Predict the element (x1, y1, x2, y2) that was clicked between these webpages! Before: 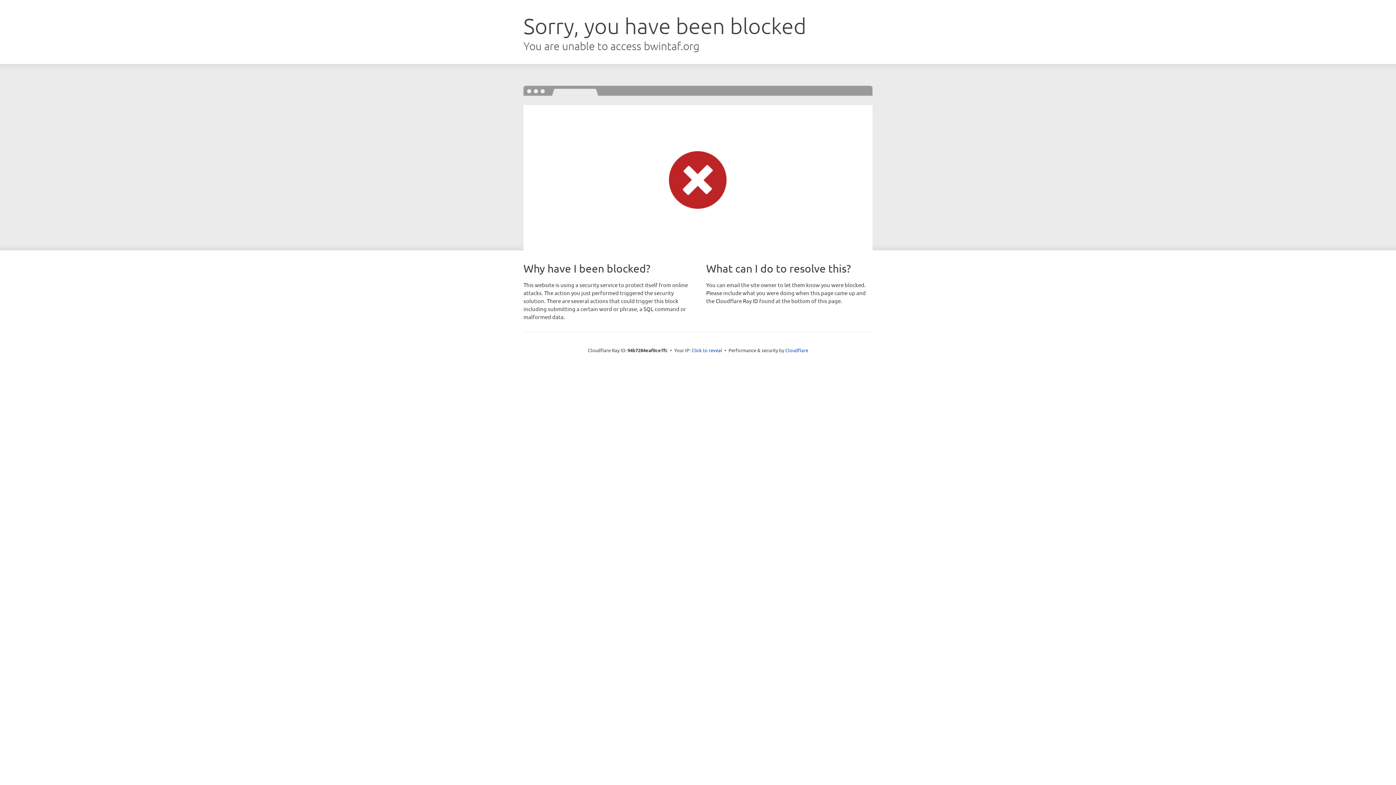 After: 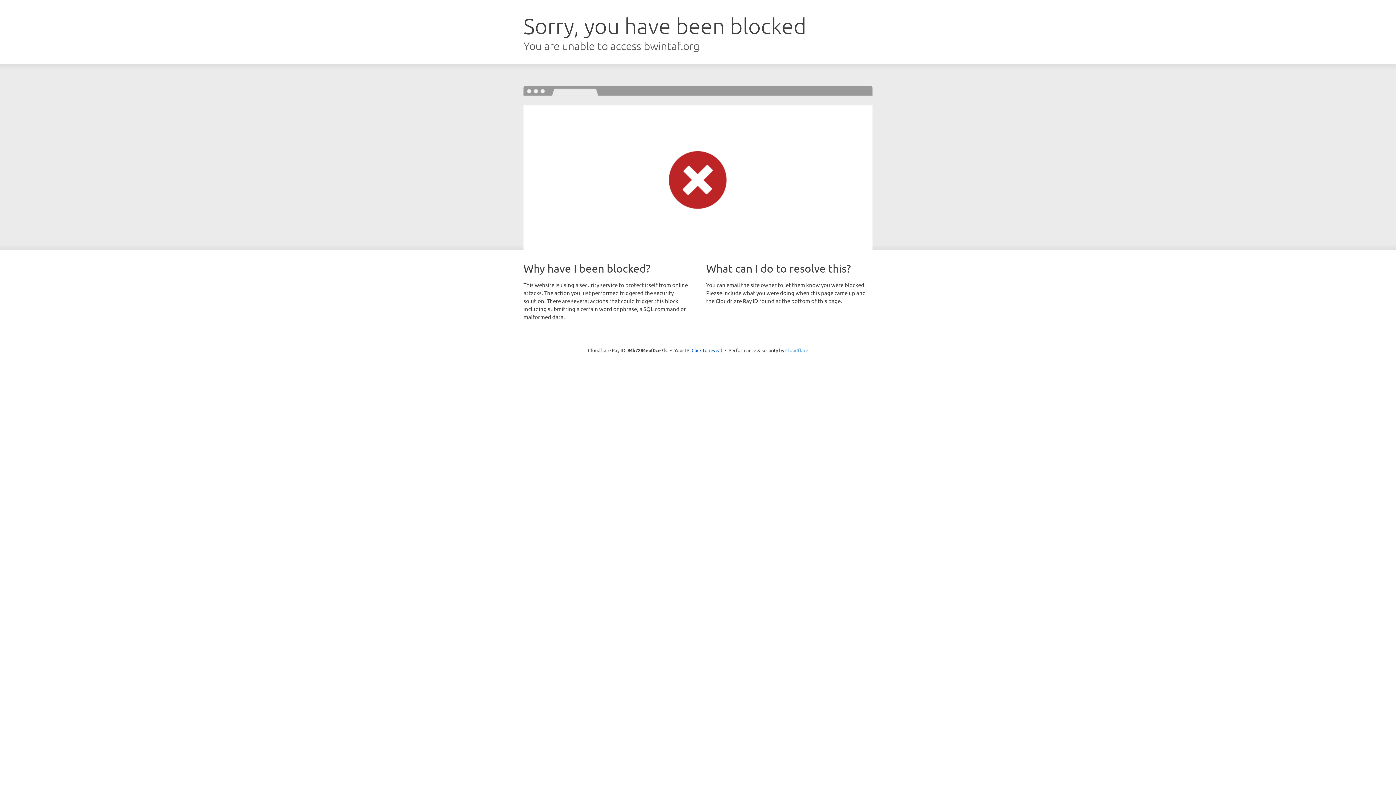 Action: label: Cloudflare bbox: (785, 347, 808, 353)